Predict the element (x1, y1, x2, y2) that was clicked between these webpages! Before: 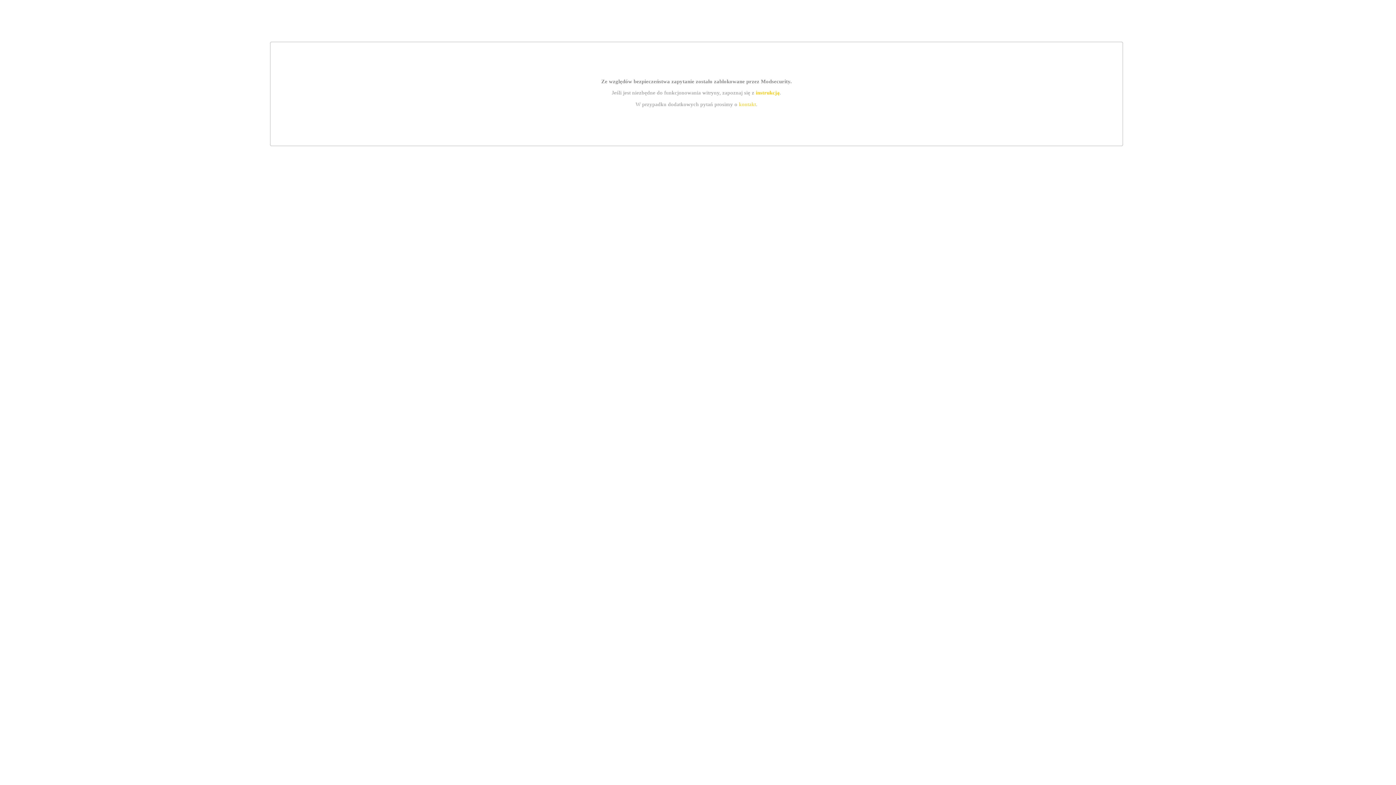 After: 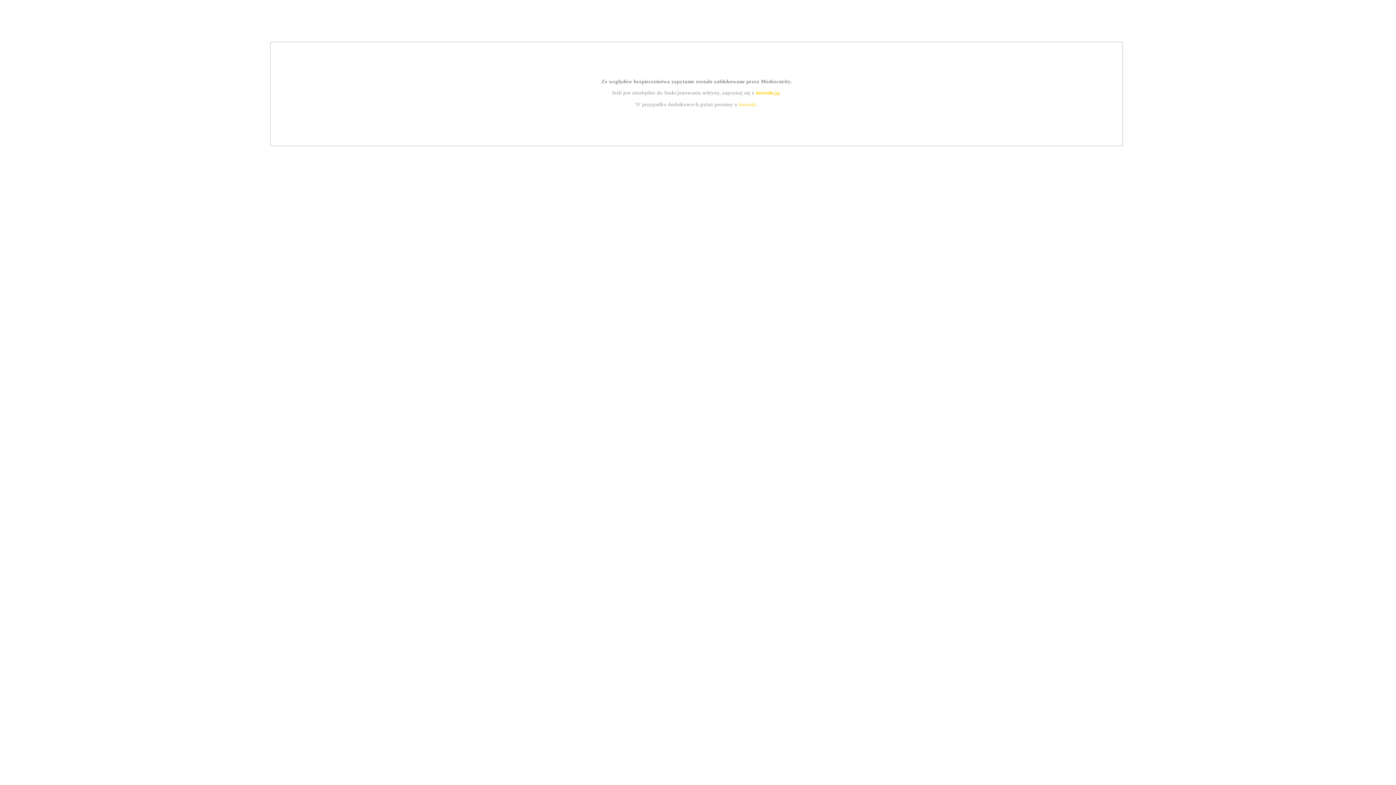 Action: label: instrukcją bbox: (755, 89, 779, 95)